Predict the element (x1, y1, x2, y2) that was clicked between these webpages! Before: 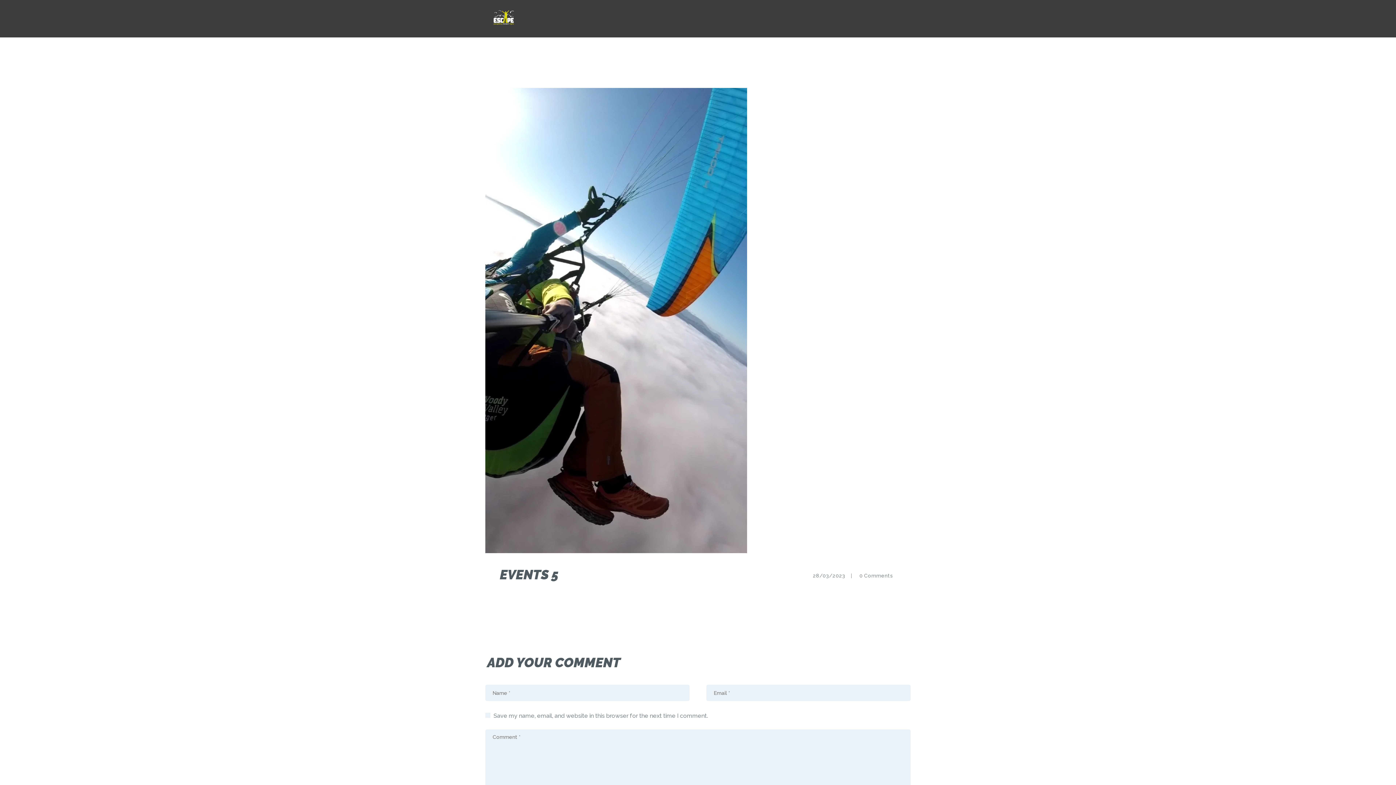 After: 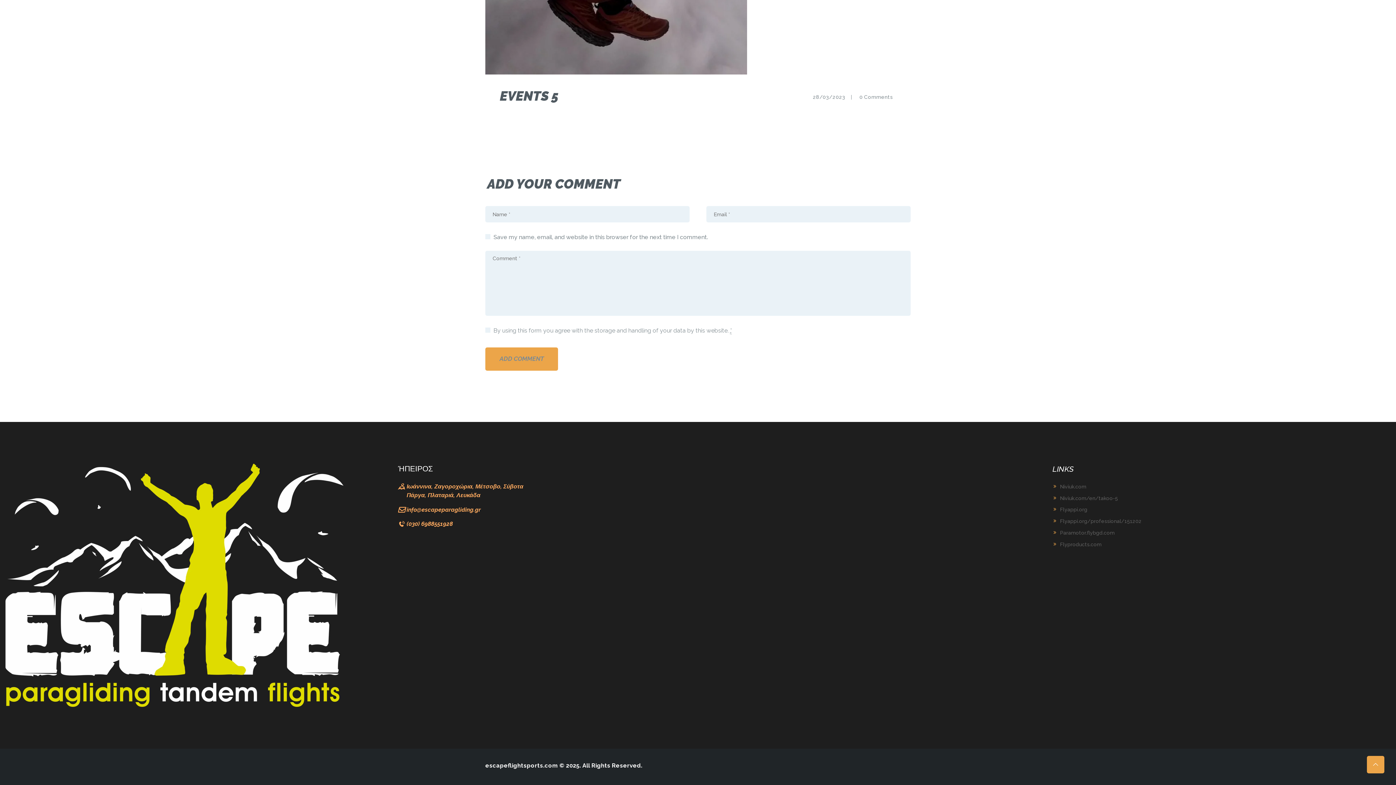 Action: label: 0Comments bbox: (859, 572, 893, 578)